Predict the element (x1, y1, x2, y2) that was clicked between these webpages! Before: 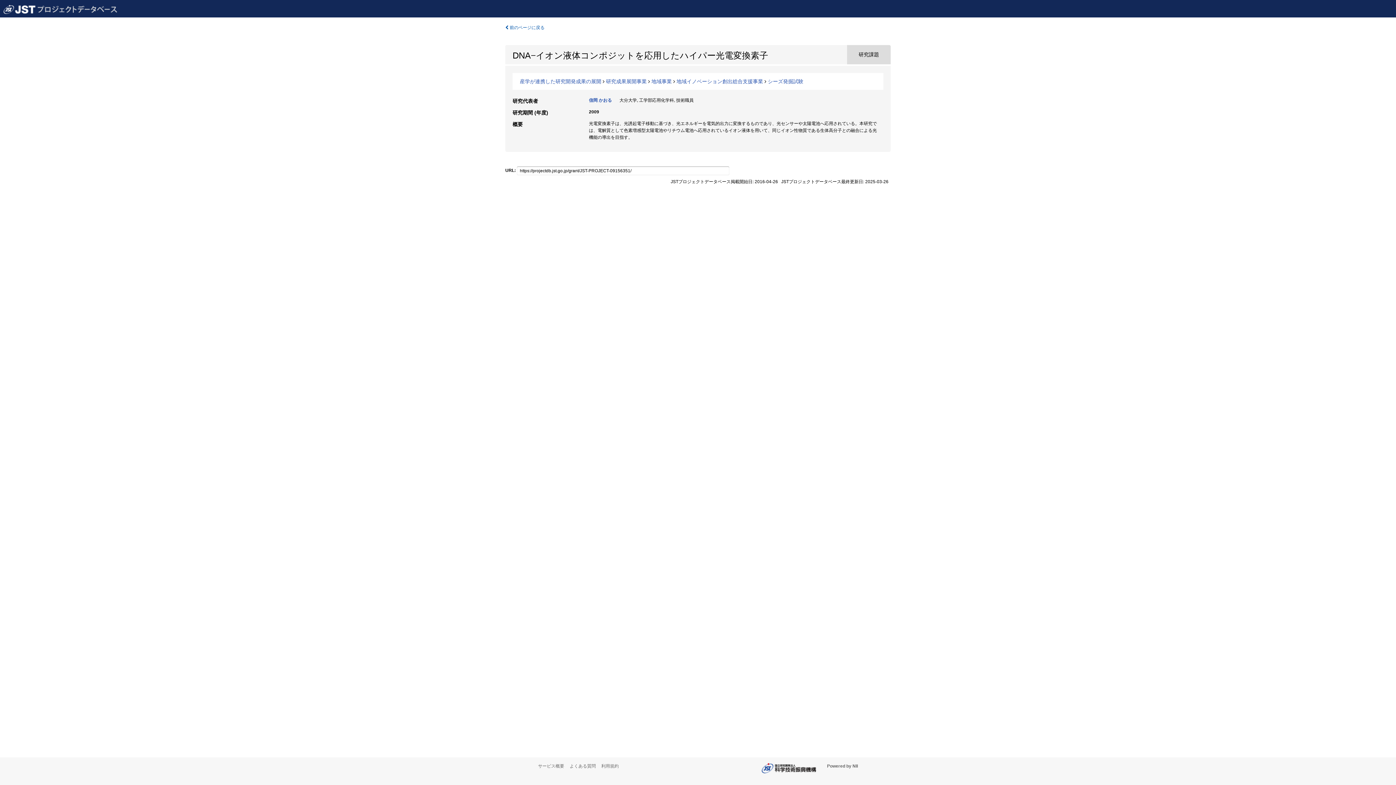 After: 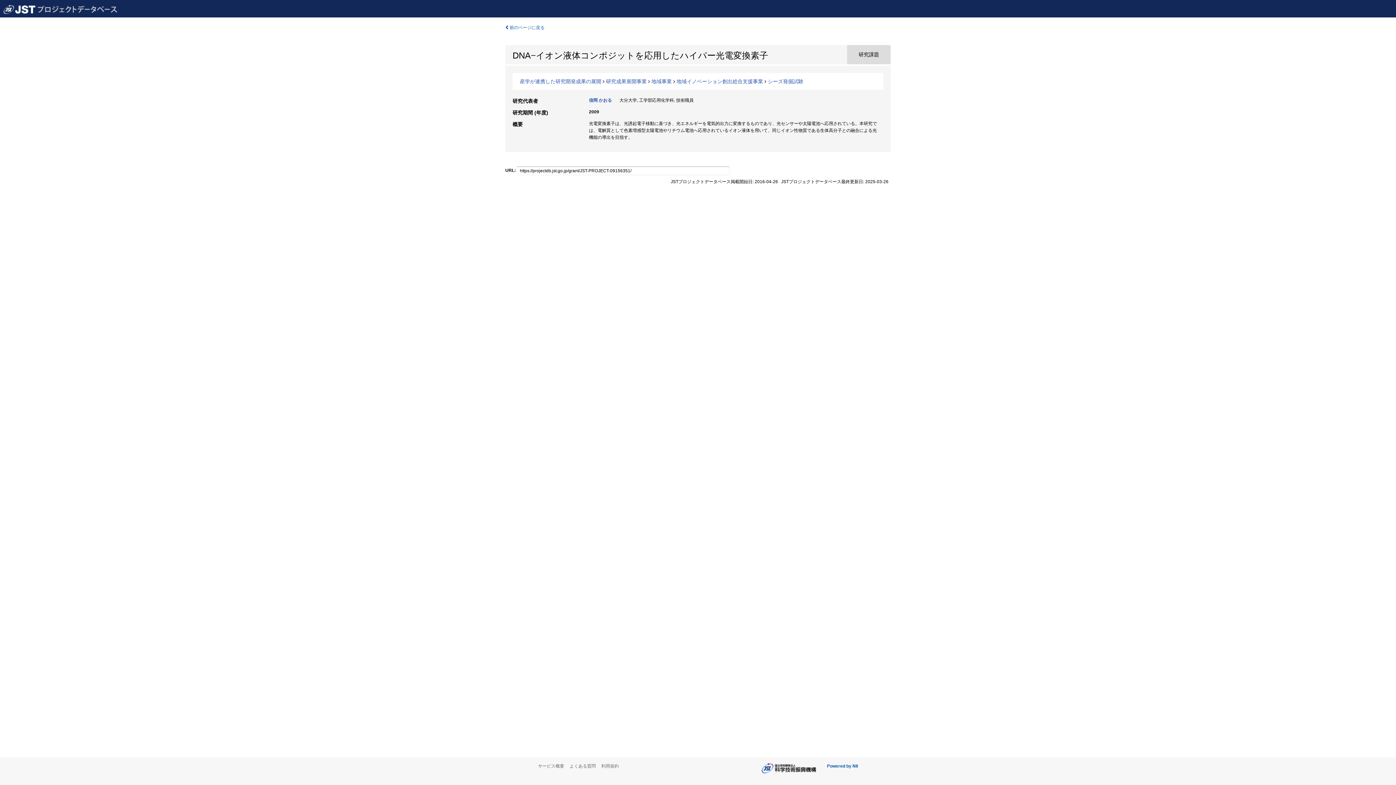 Action: label: Powered by NII bbox: (827, 763, 858, 769)